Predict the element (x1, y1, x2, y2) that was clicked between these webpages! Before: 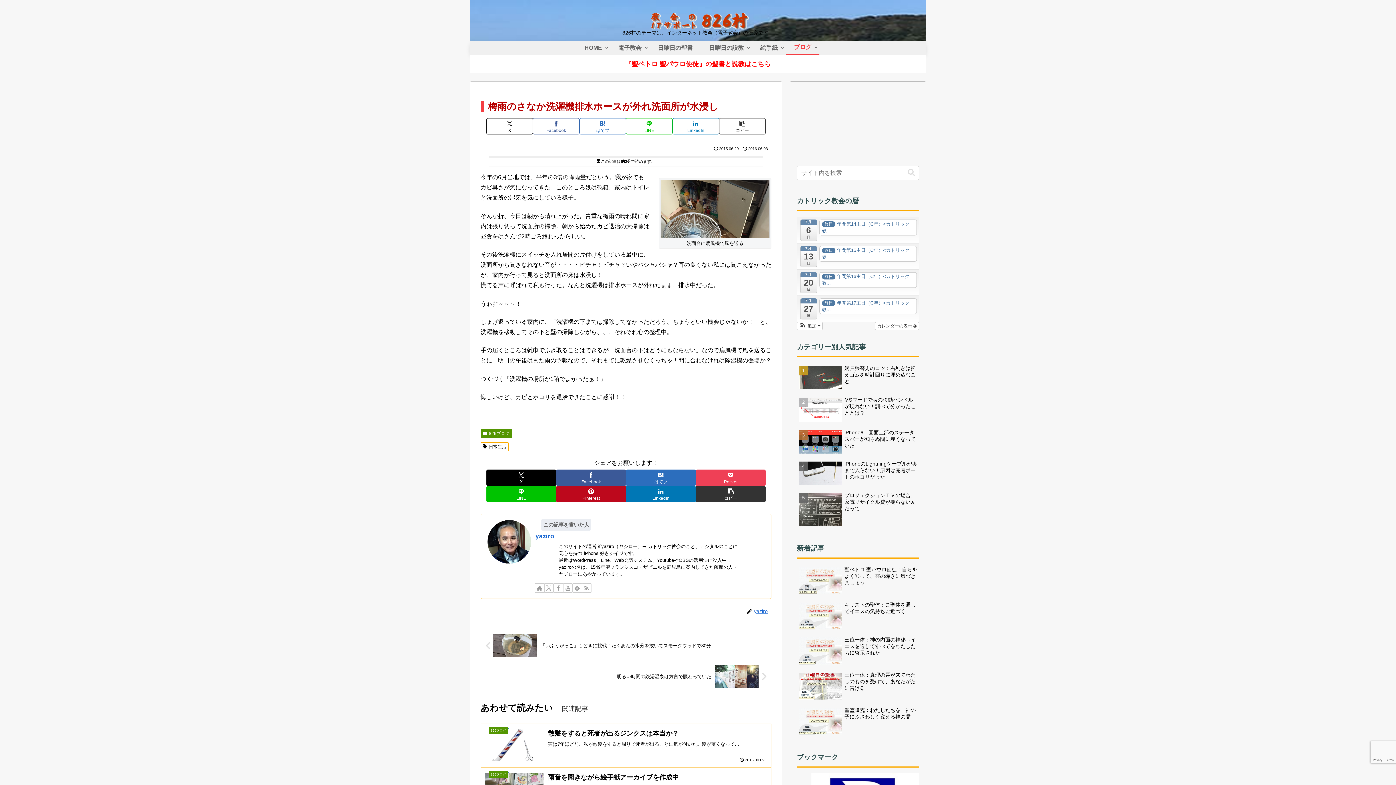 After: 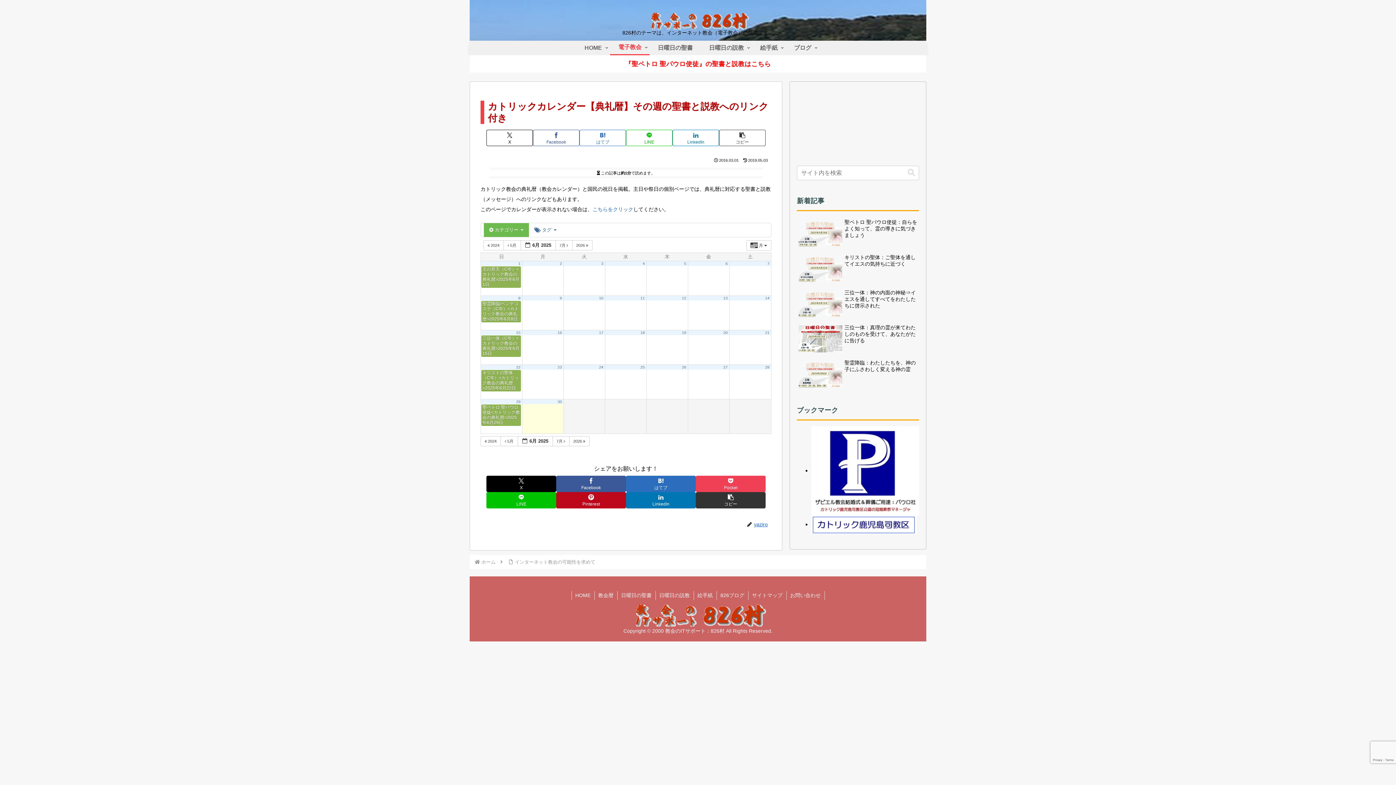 Action: bbox: (875, 322, 919, 330) label: カレンダーの表示 